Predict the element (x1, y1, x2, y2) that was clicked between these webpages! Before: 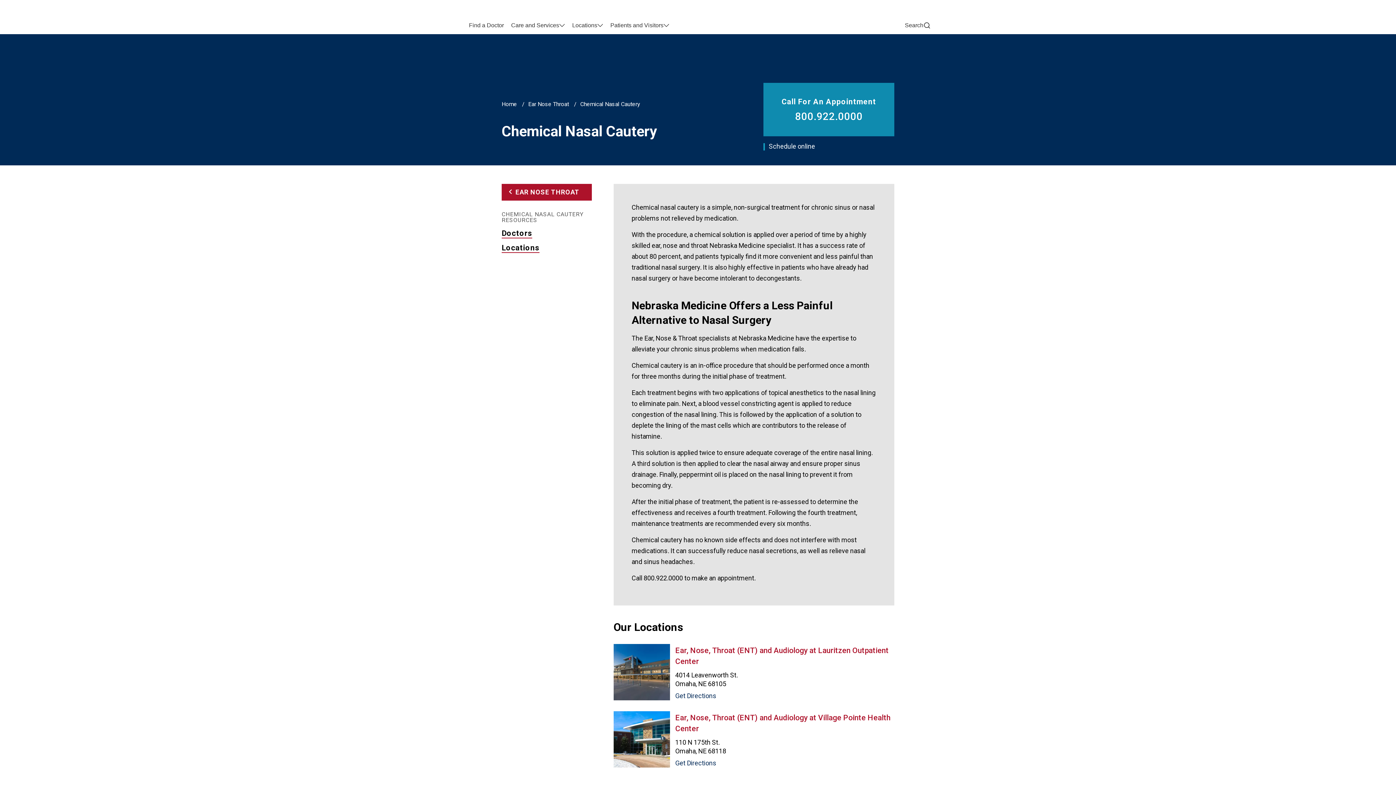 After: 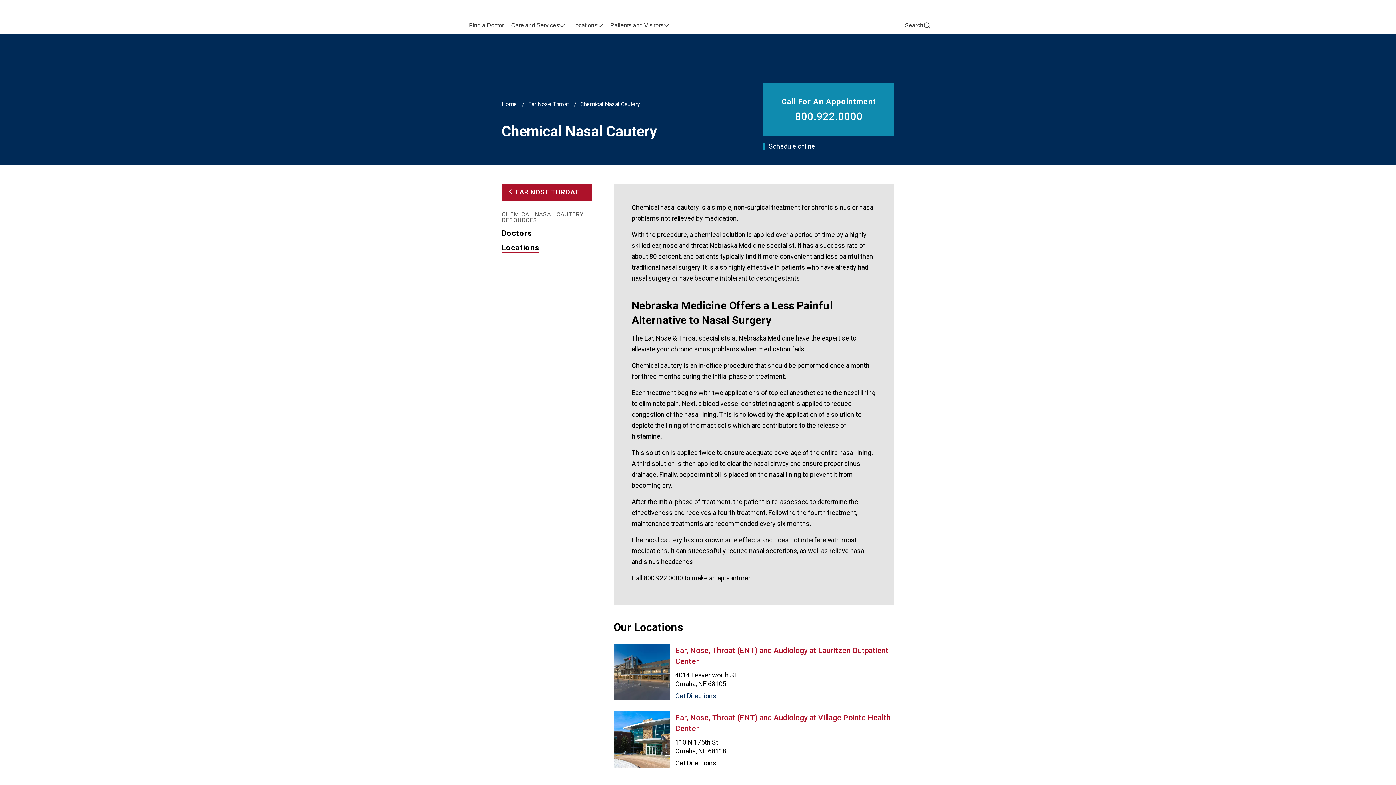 Action: bbox: (675, 759, 716, 767) label: Get Directions